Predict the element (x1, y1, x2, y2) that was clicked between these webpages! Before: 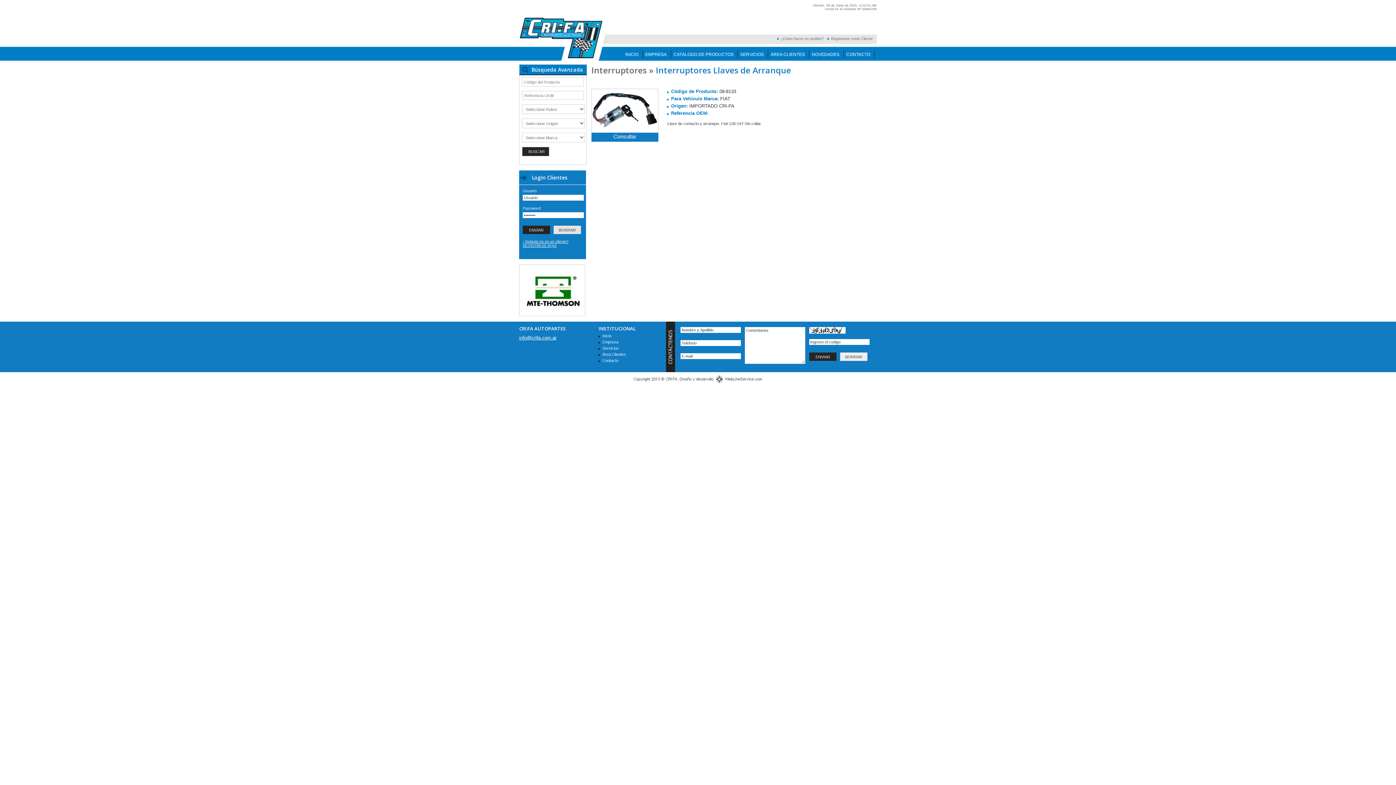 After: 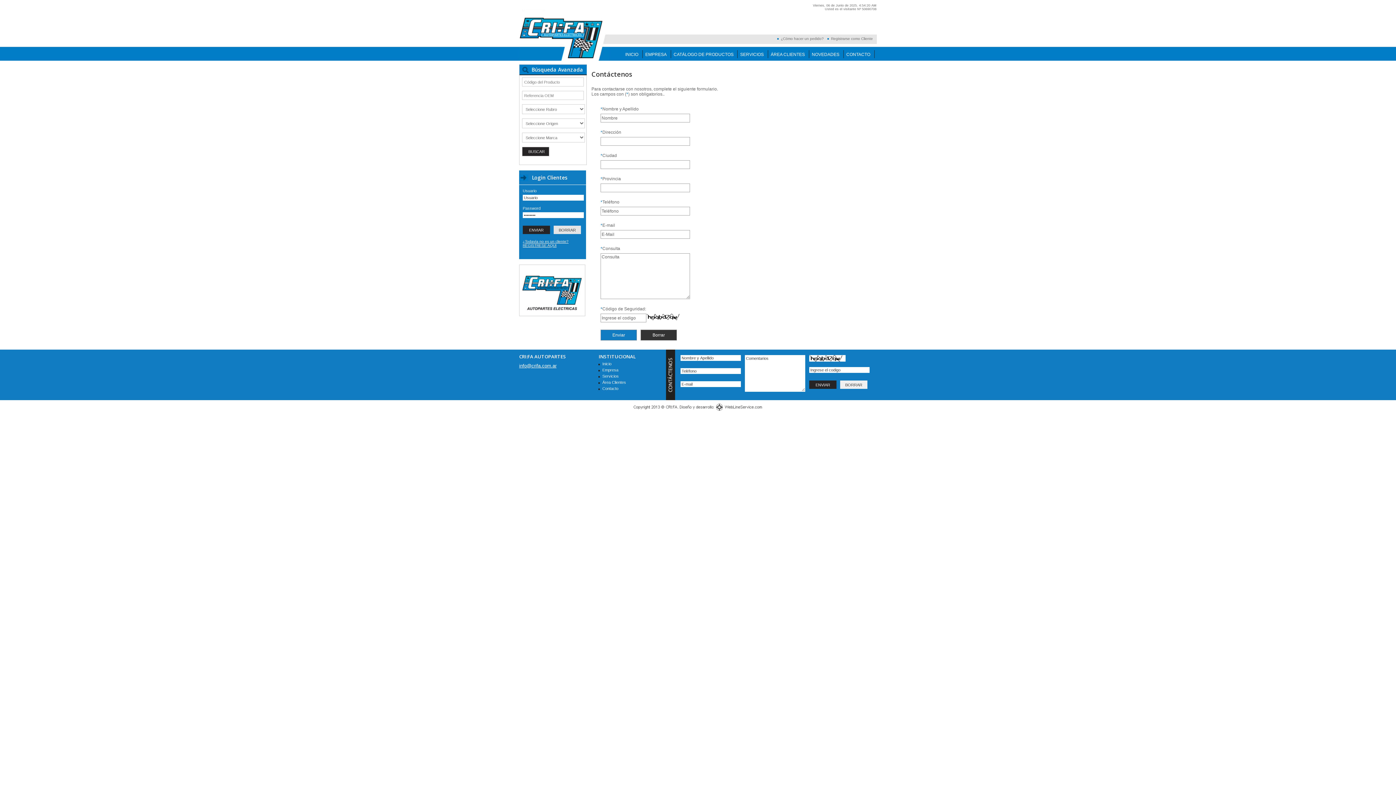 Action: bbox: (602, 358, 618, 362) label: Contacto